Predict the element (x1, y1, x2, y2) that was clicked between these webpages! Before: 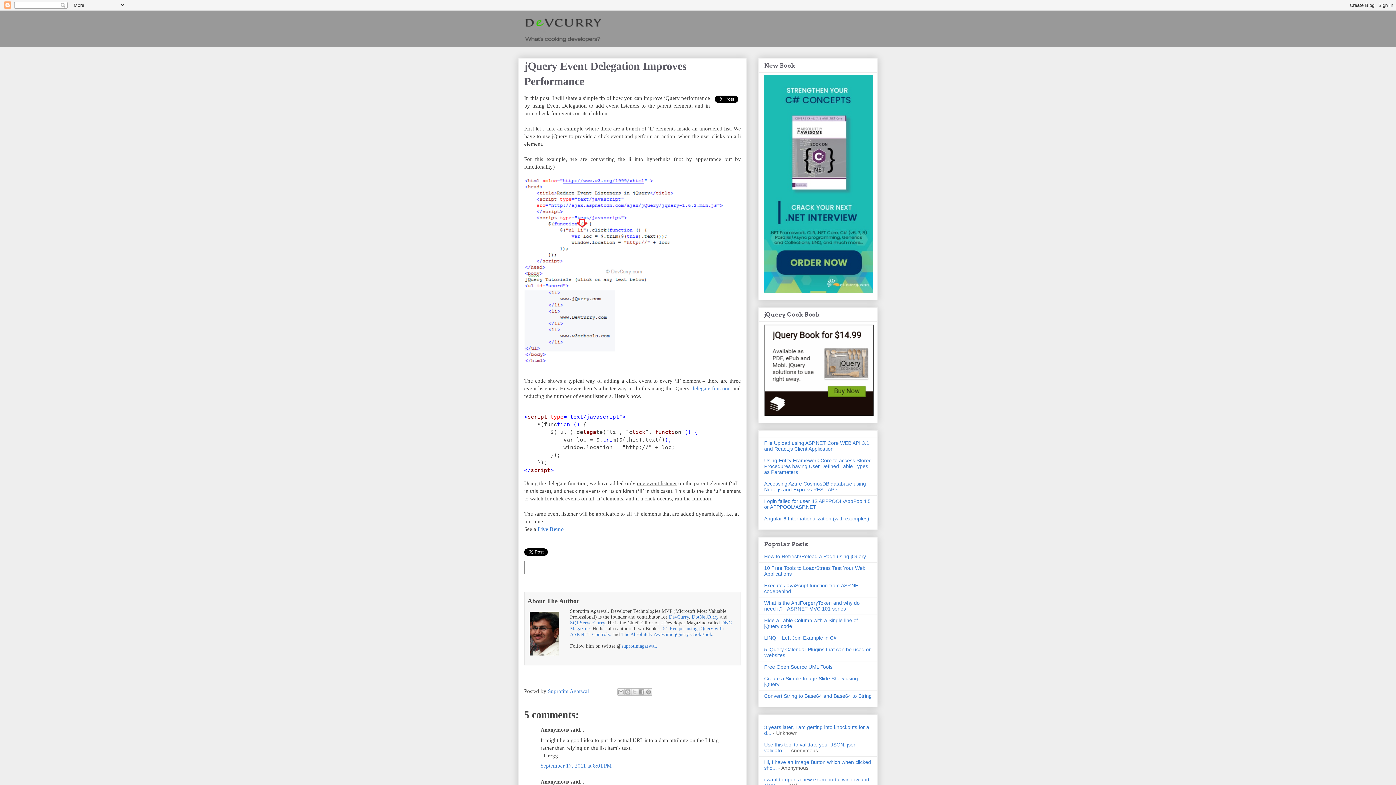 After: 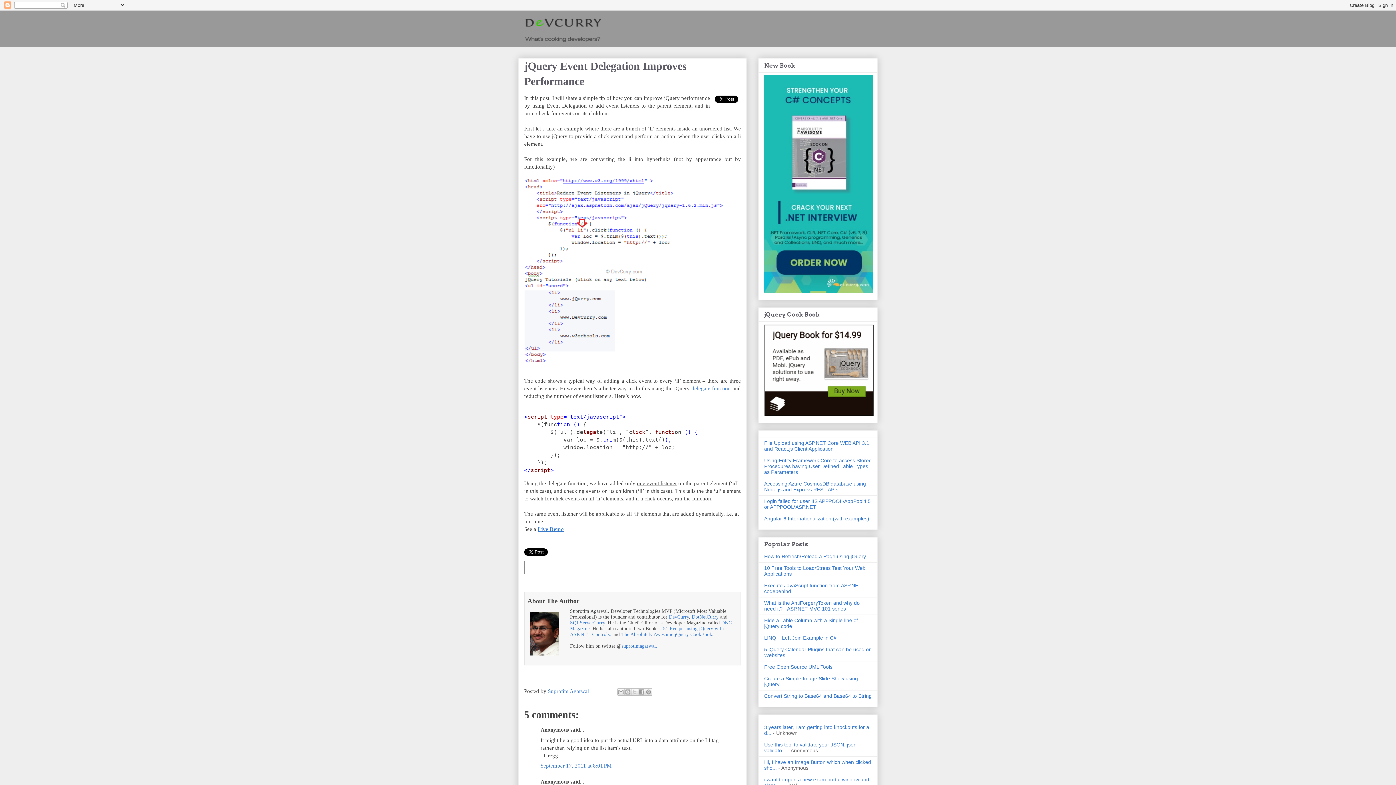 Action: bbox: (537, 526, 564, 532) label: Live Demo